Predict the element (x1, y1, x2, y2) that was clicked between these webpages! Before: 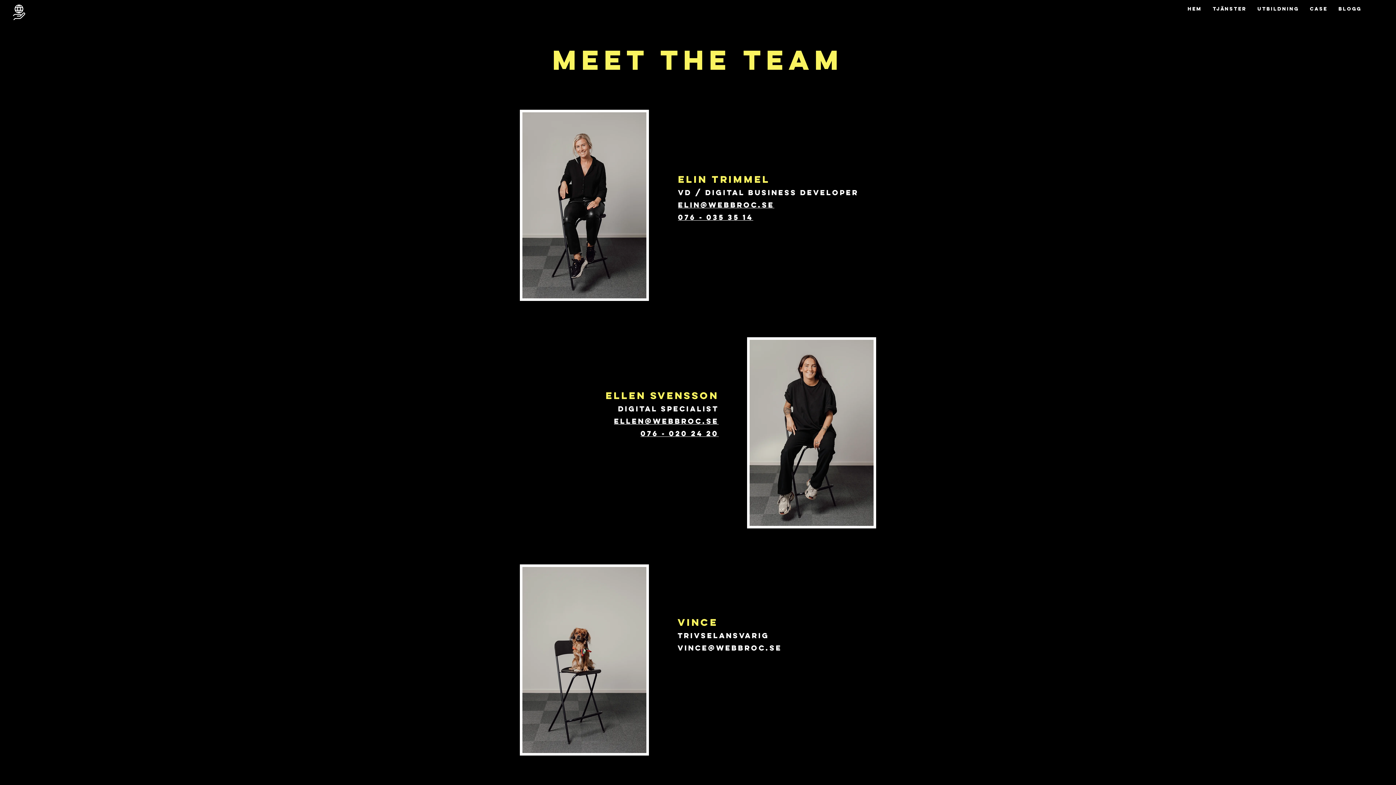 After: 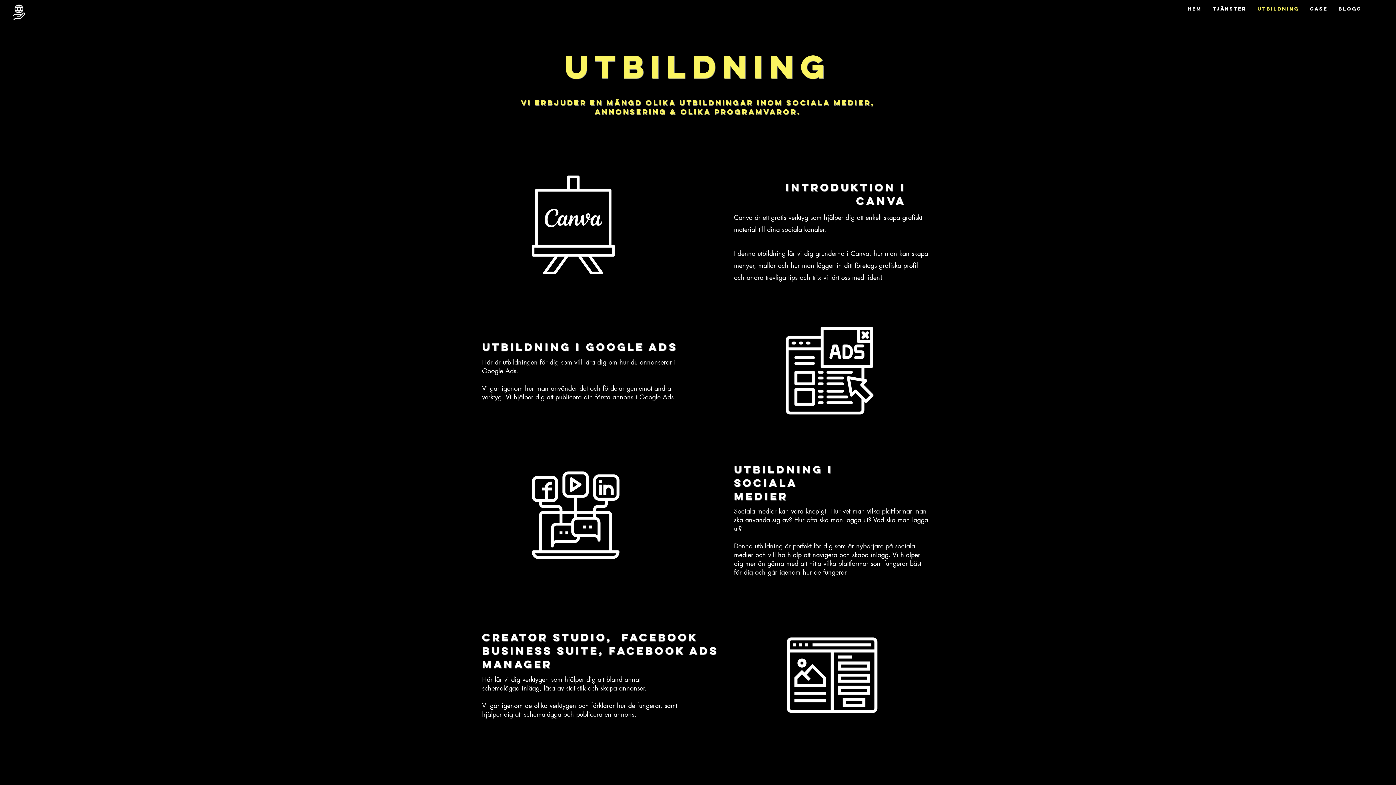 Action: bbox: (1252, 0, 1304, 18) label: UTBILDNING